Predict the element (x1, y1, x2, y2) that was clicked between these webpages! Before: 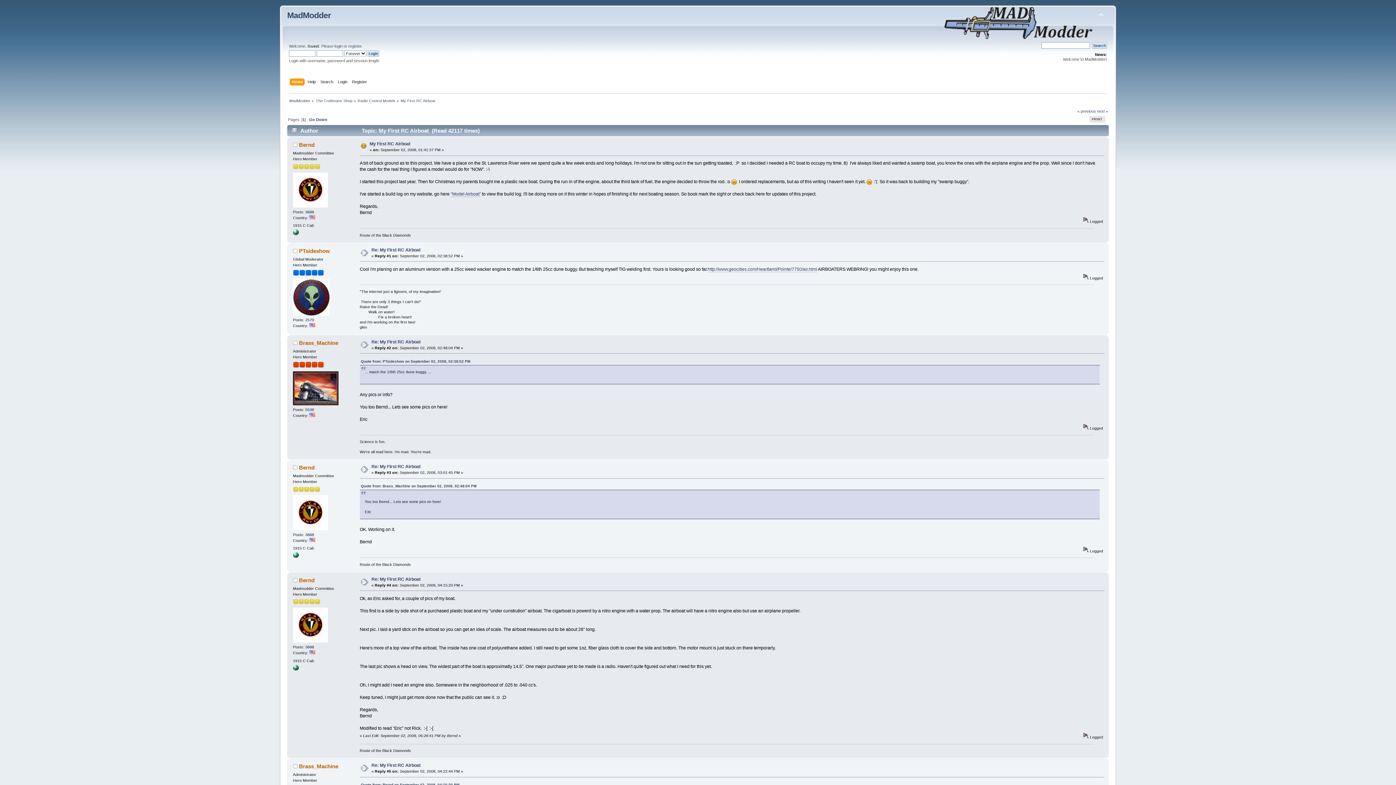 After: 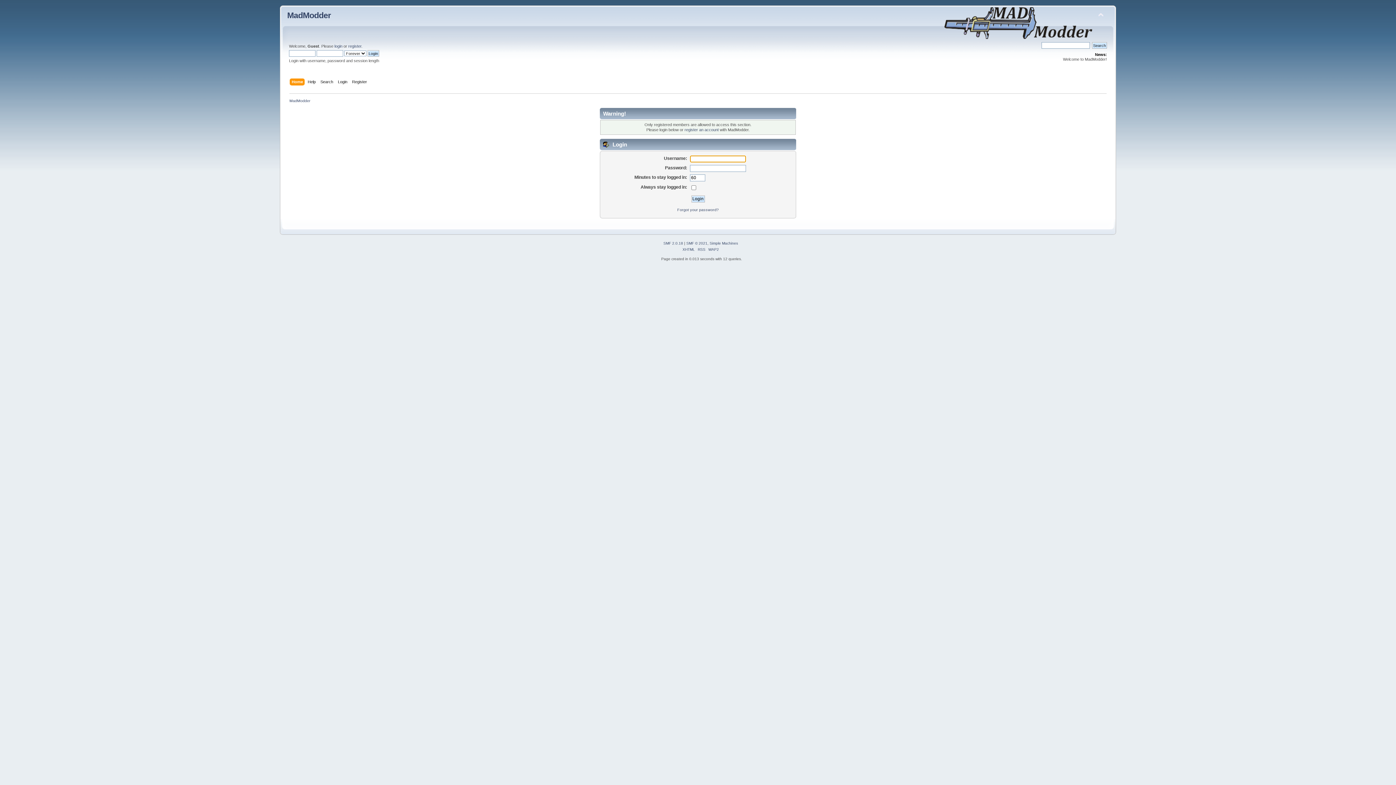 Action: bbox: (299, 340, 338, 346) label: Brass_Machine